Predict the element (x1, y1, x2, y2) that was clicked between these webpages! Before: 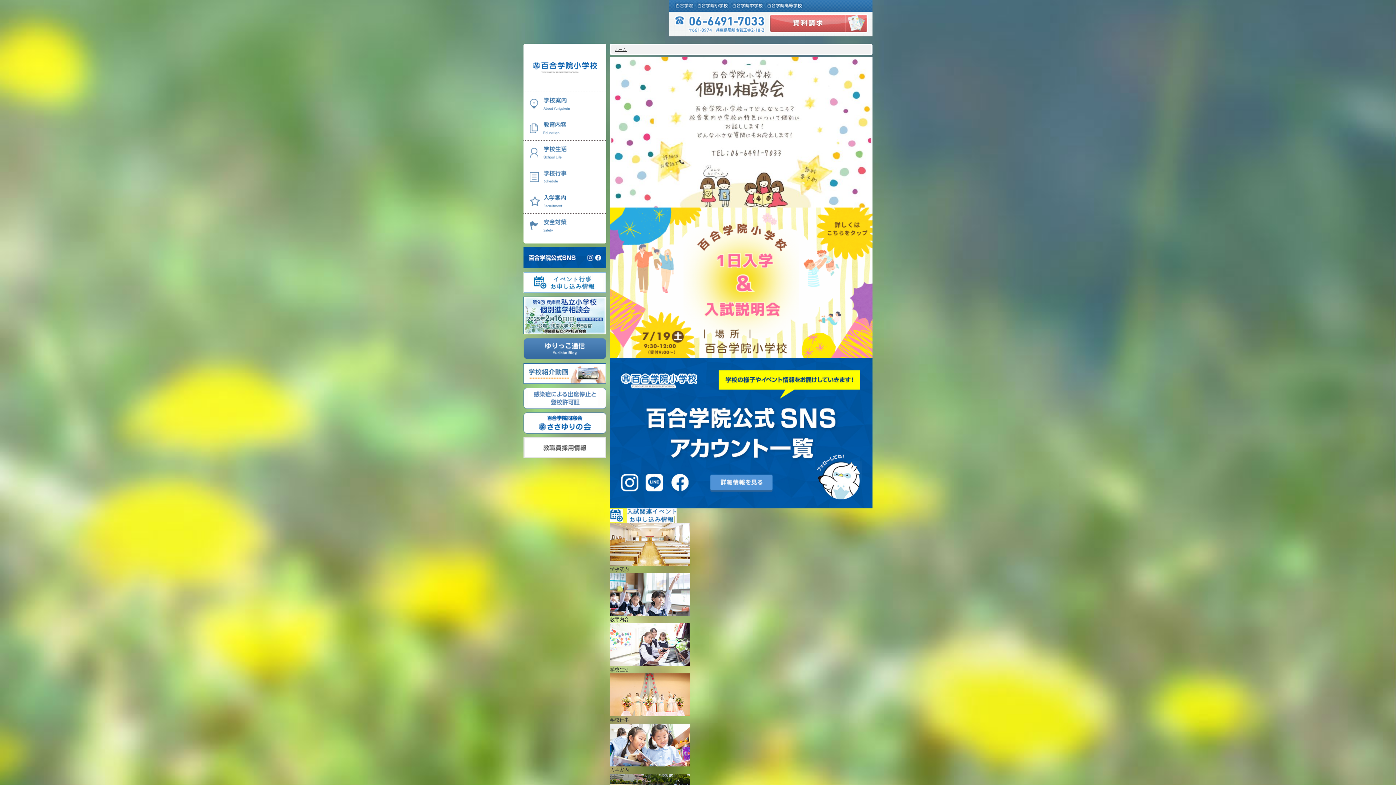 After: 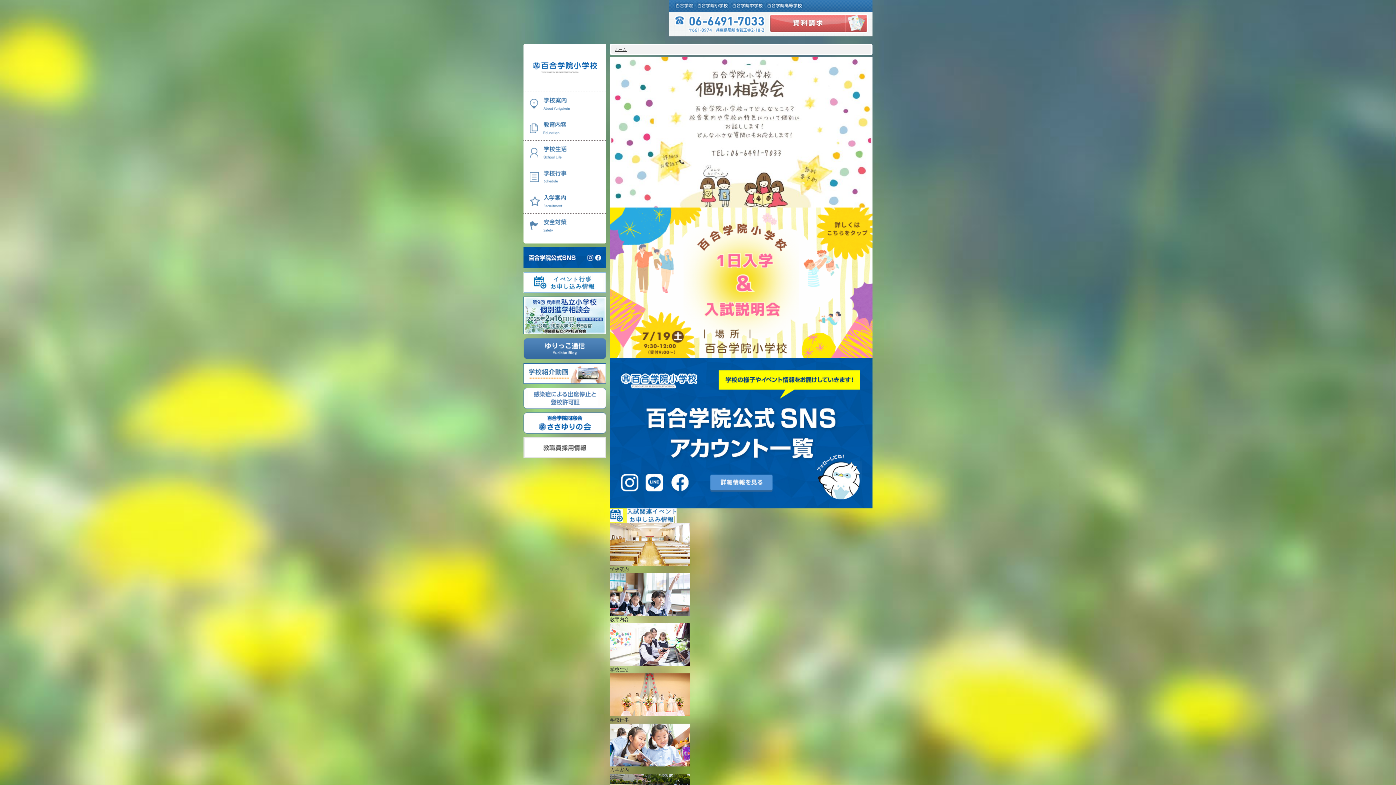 Action: bbox: (610, 502, 872, 507)